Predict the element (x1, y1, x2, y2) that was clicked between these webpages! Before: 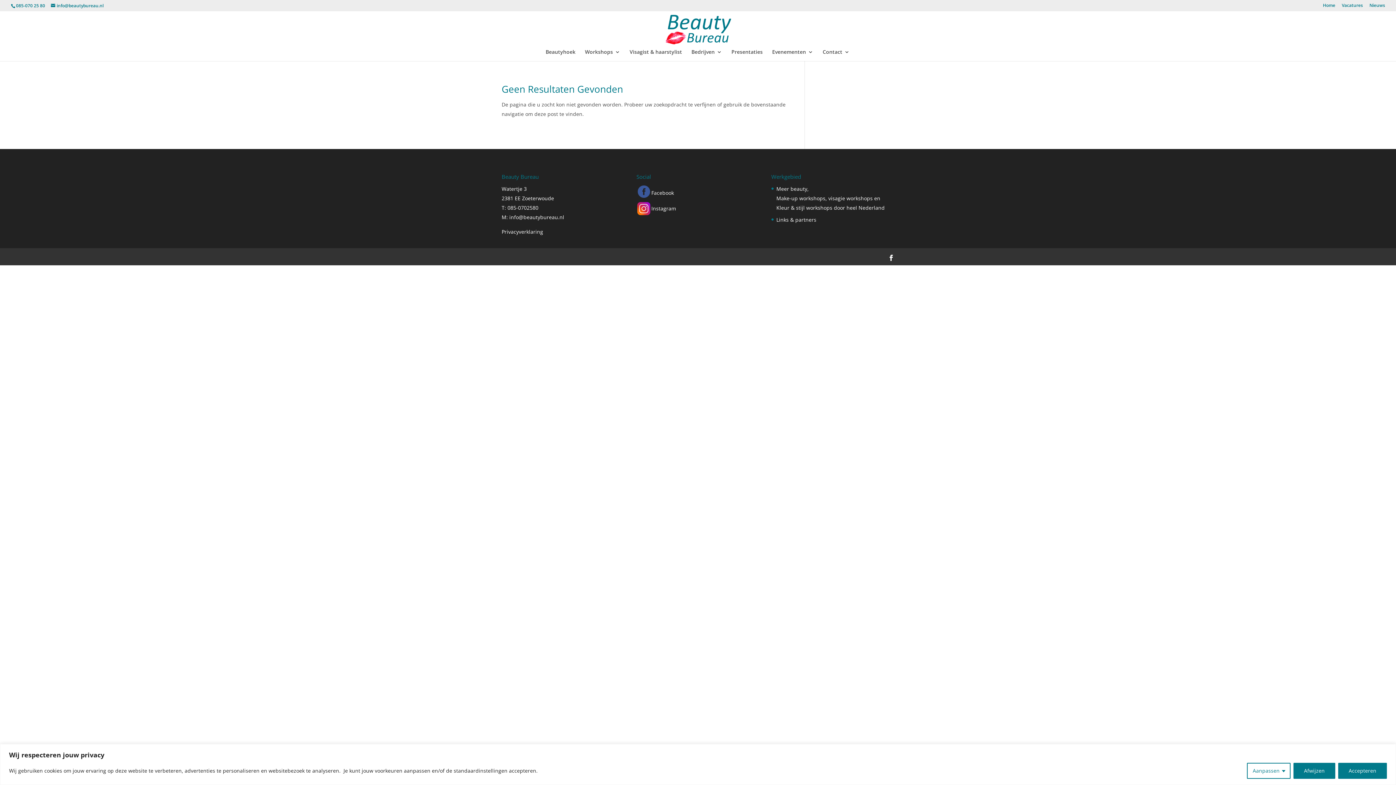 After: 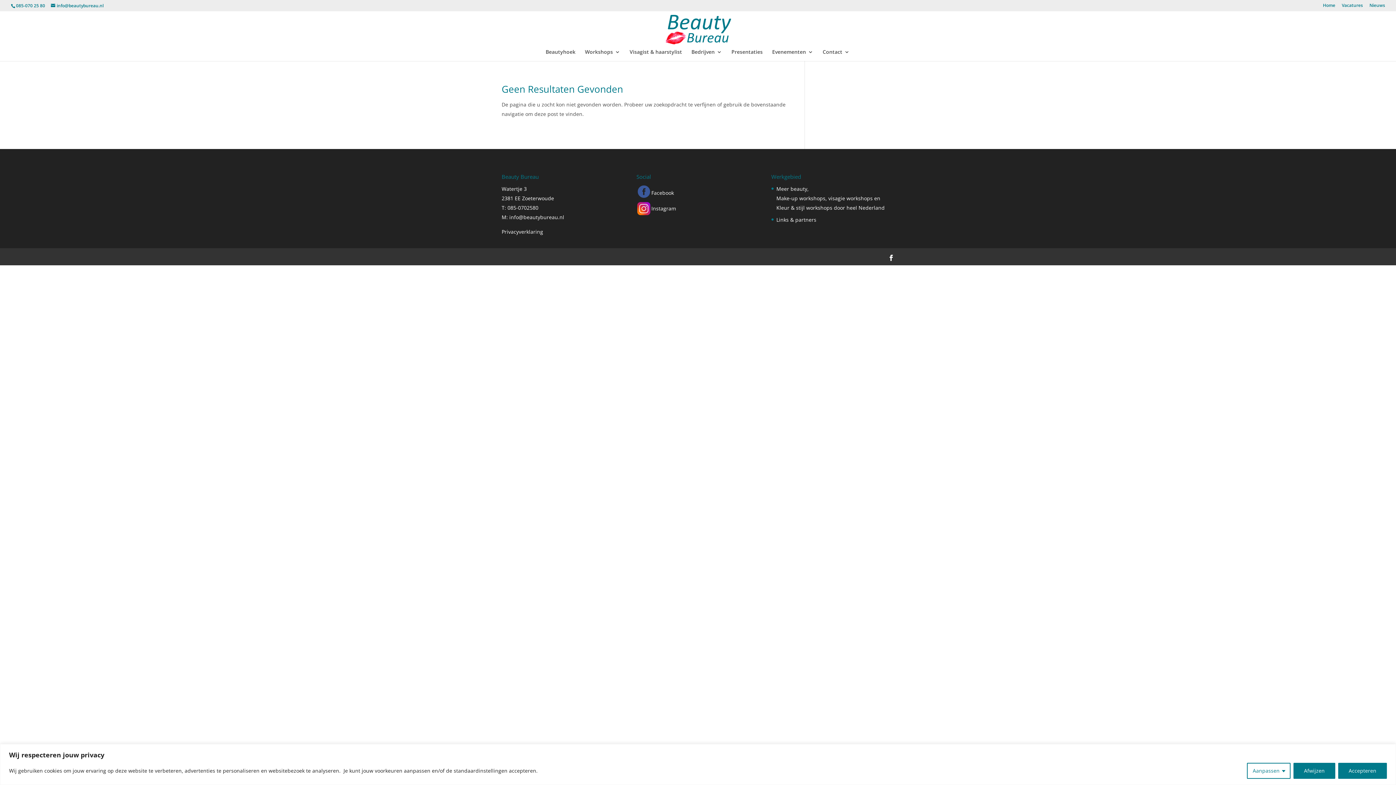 Action: label: Privacyverklaring bbox: (501, 228, 543, 235)